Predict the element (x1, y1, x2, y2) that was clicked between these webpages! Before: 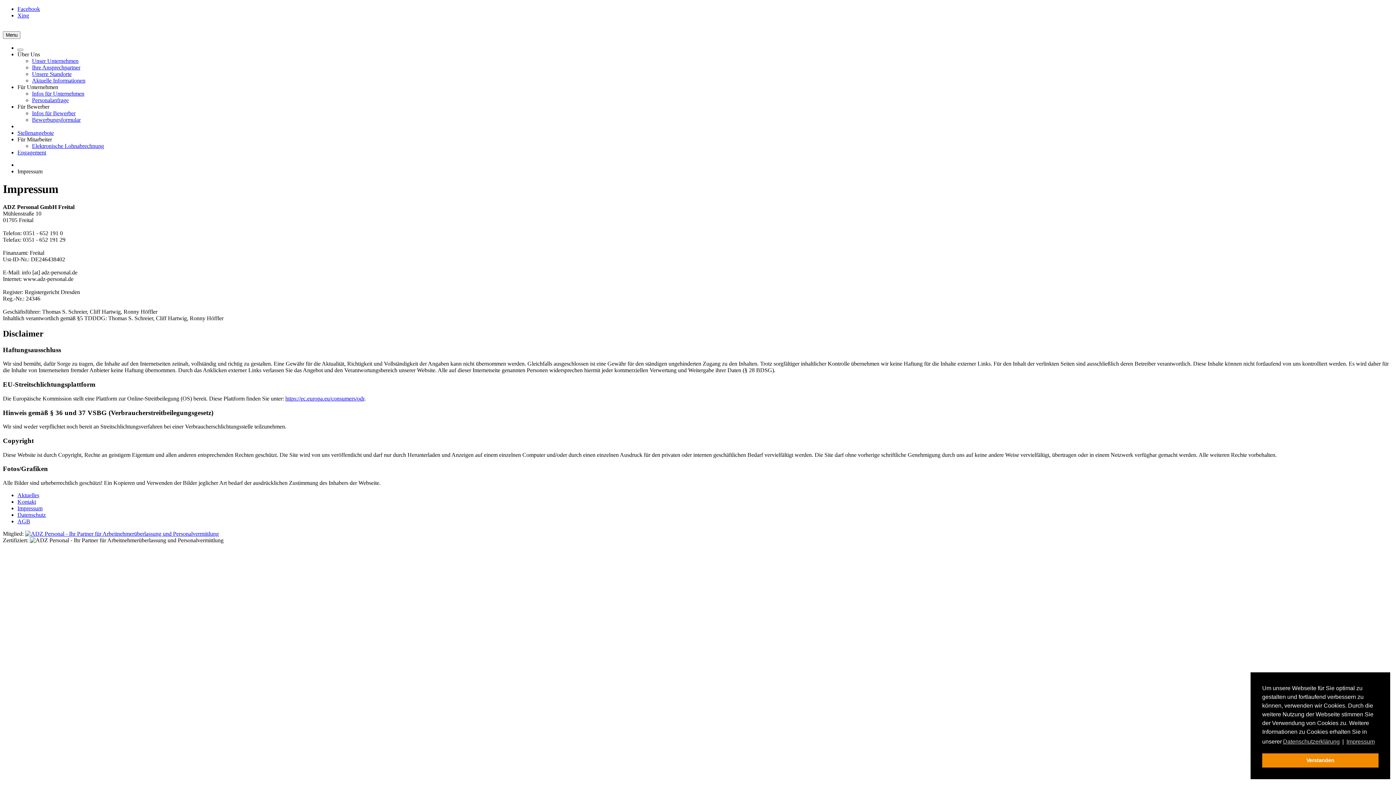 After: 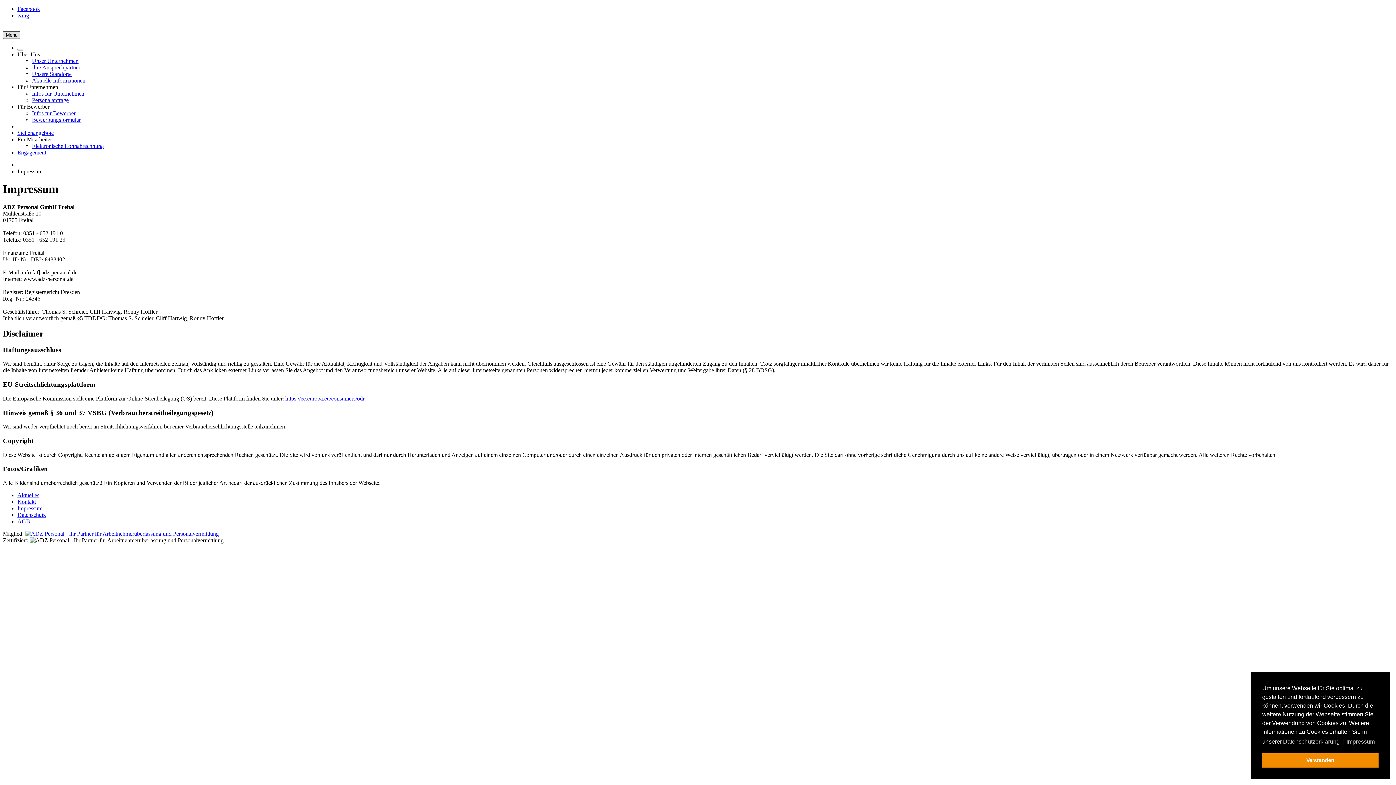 Action: bbox: (2, 31, 20, 38) label: Menu